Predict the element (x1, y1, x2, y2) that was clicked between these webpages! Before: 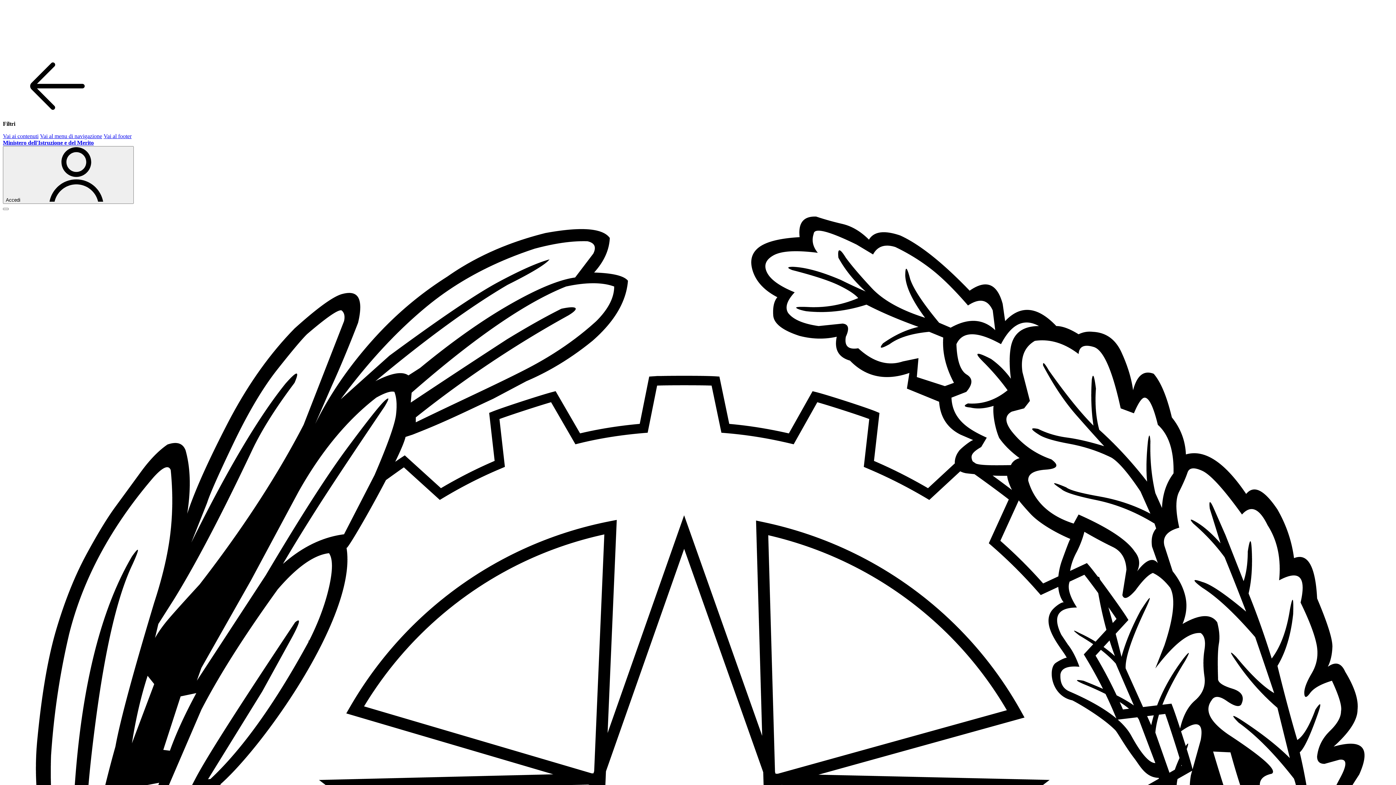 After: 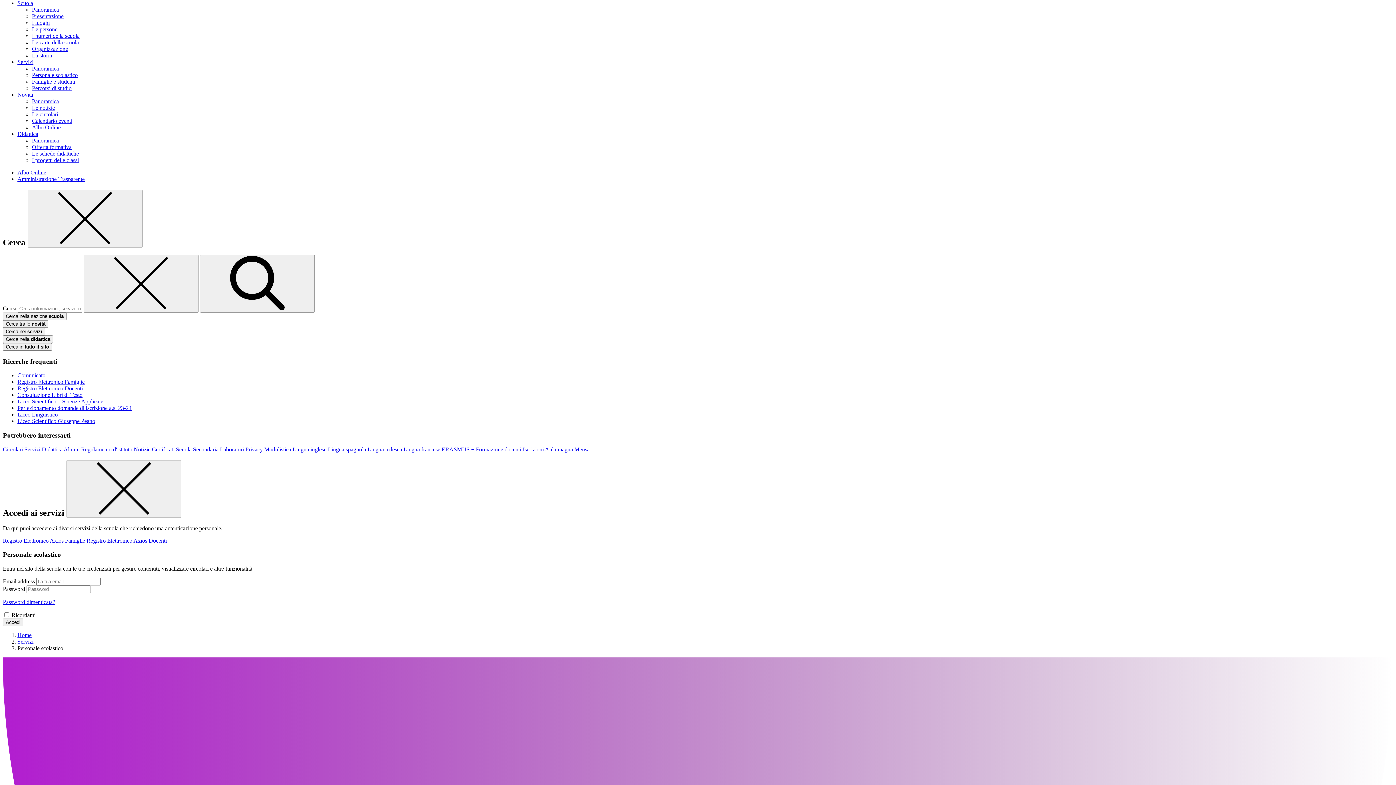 Action: bbox: (40, 133, 102, 139) label: Vai al menu di navigazione